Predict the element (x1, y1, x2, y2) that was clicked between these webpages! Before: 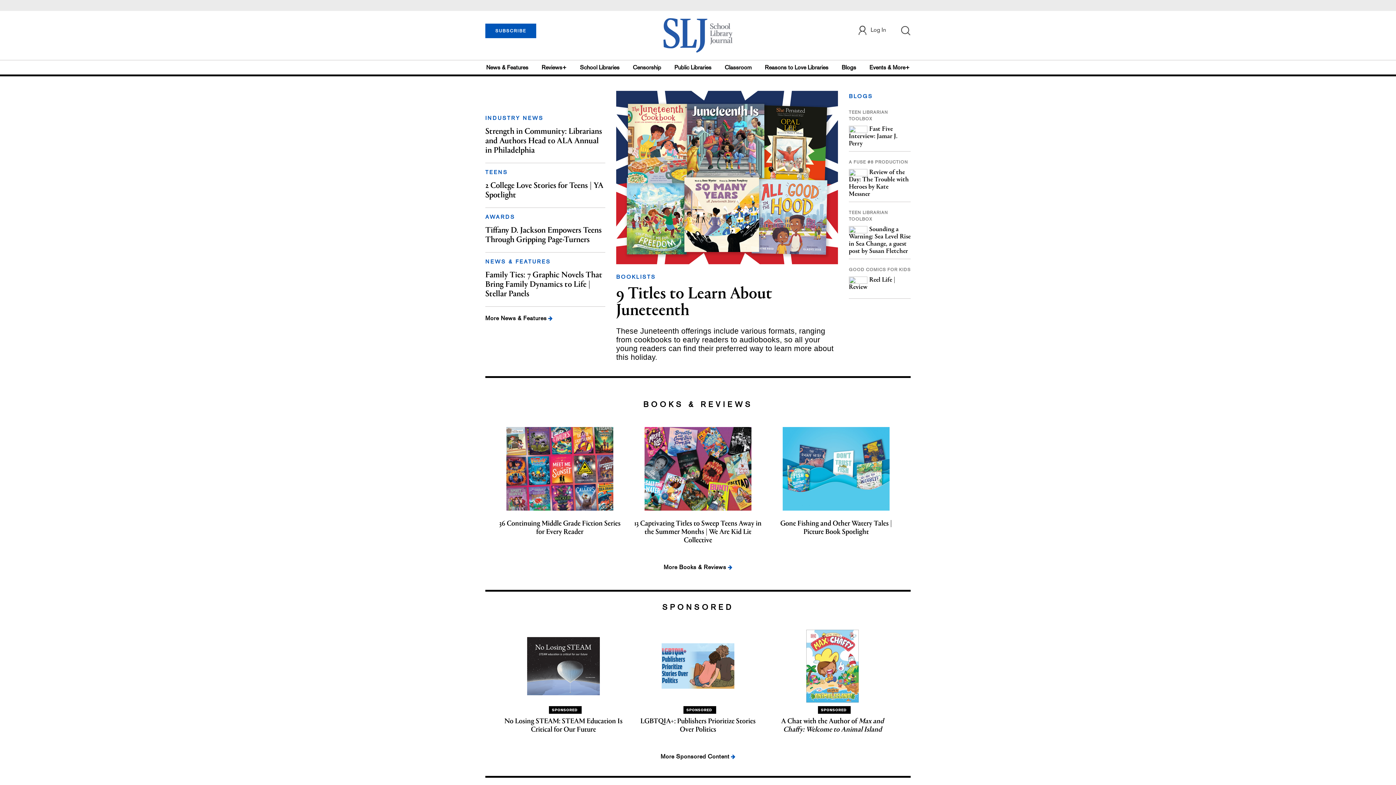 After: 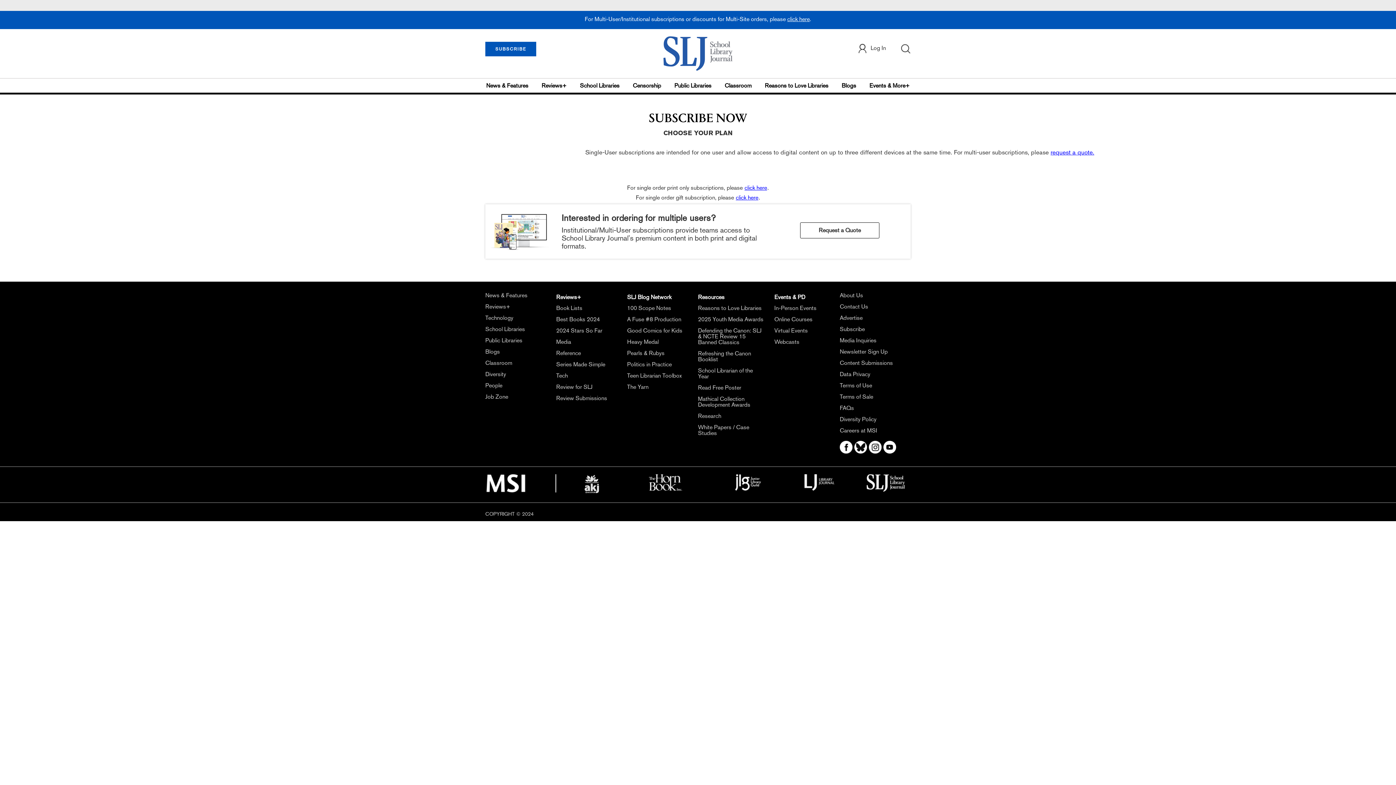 Action: label: SUBSCRIBE bbox: (485, 23, 536, 38)